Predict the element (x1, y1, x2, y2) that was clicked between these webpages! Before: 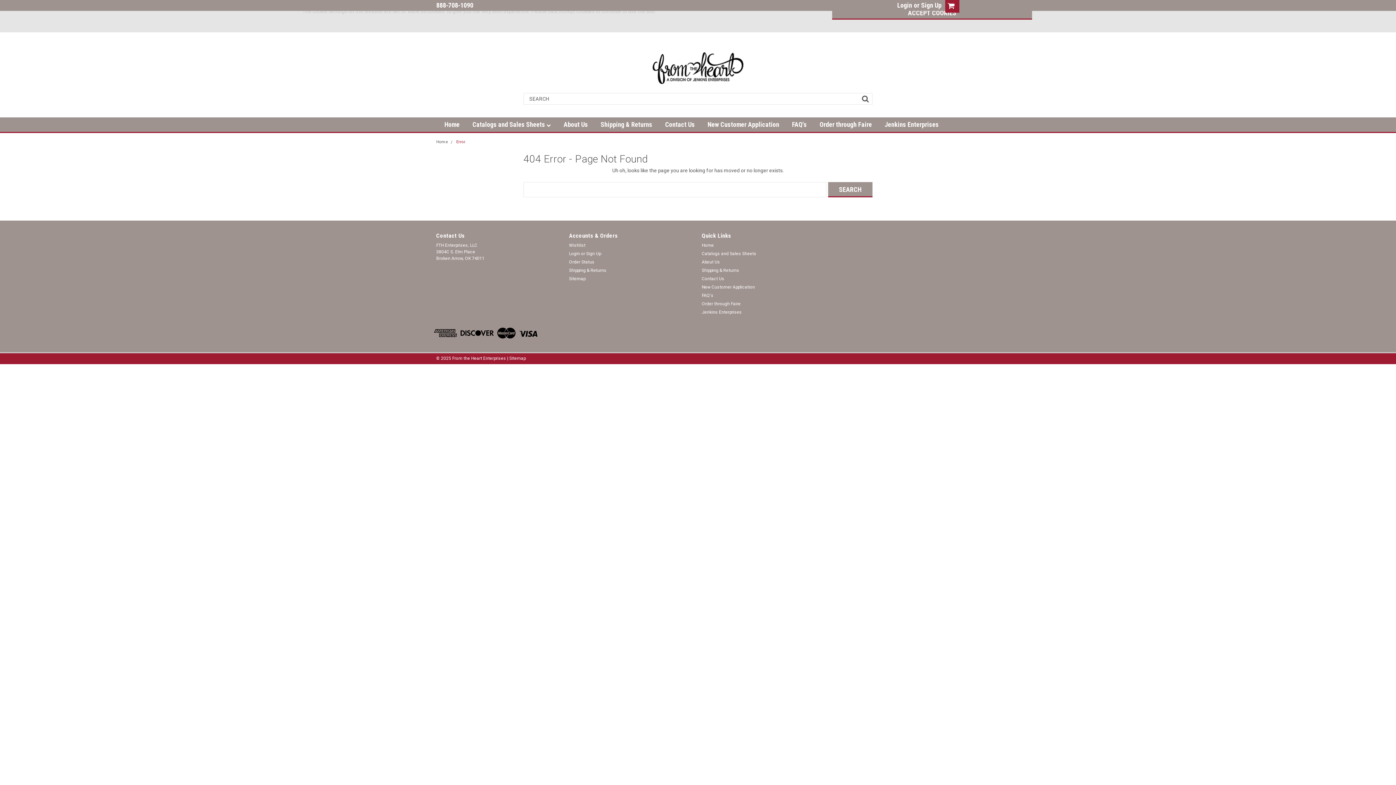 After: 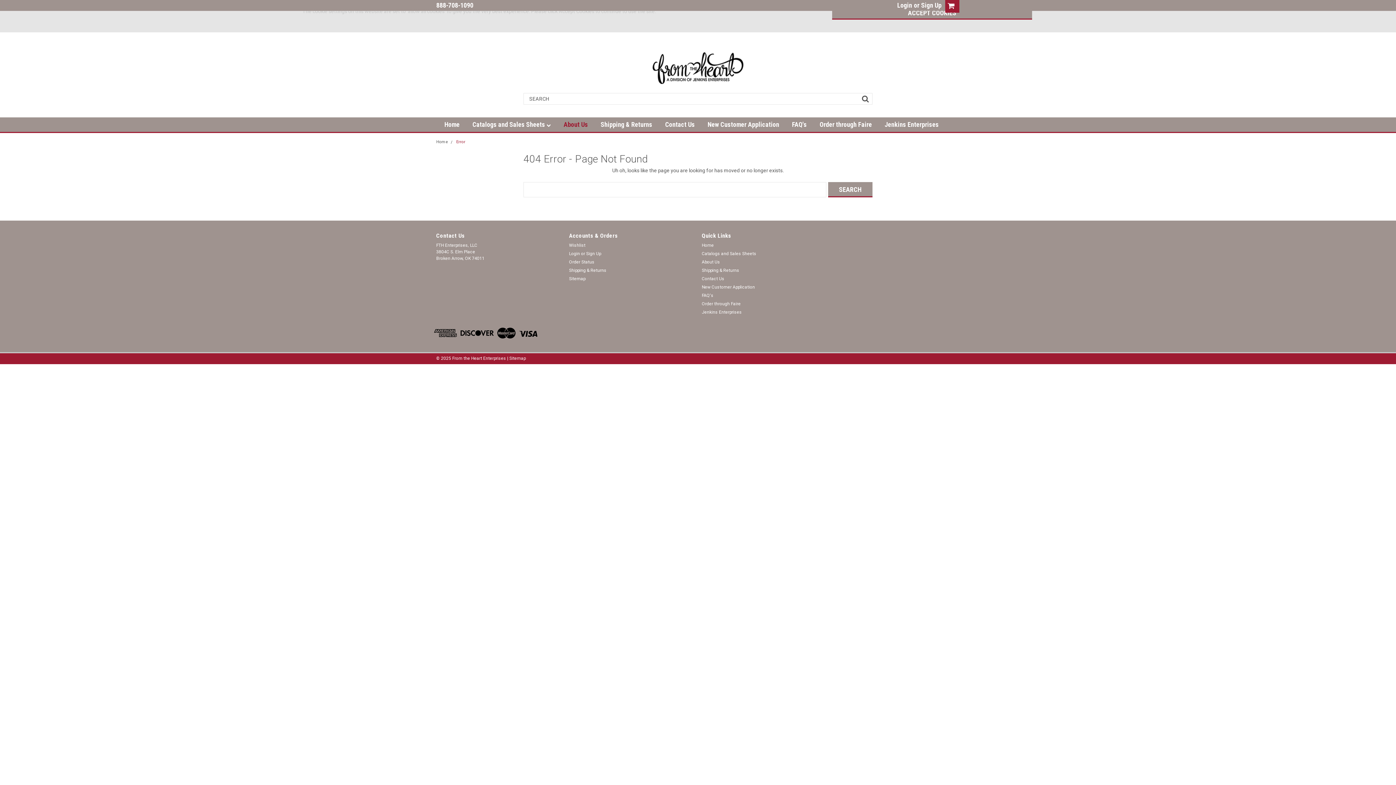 Action: bbox: (563, 117, 600, 132) label: About Us